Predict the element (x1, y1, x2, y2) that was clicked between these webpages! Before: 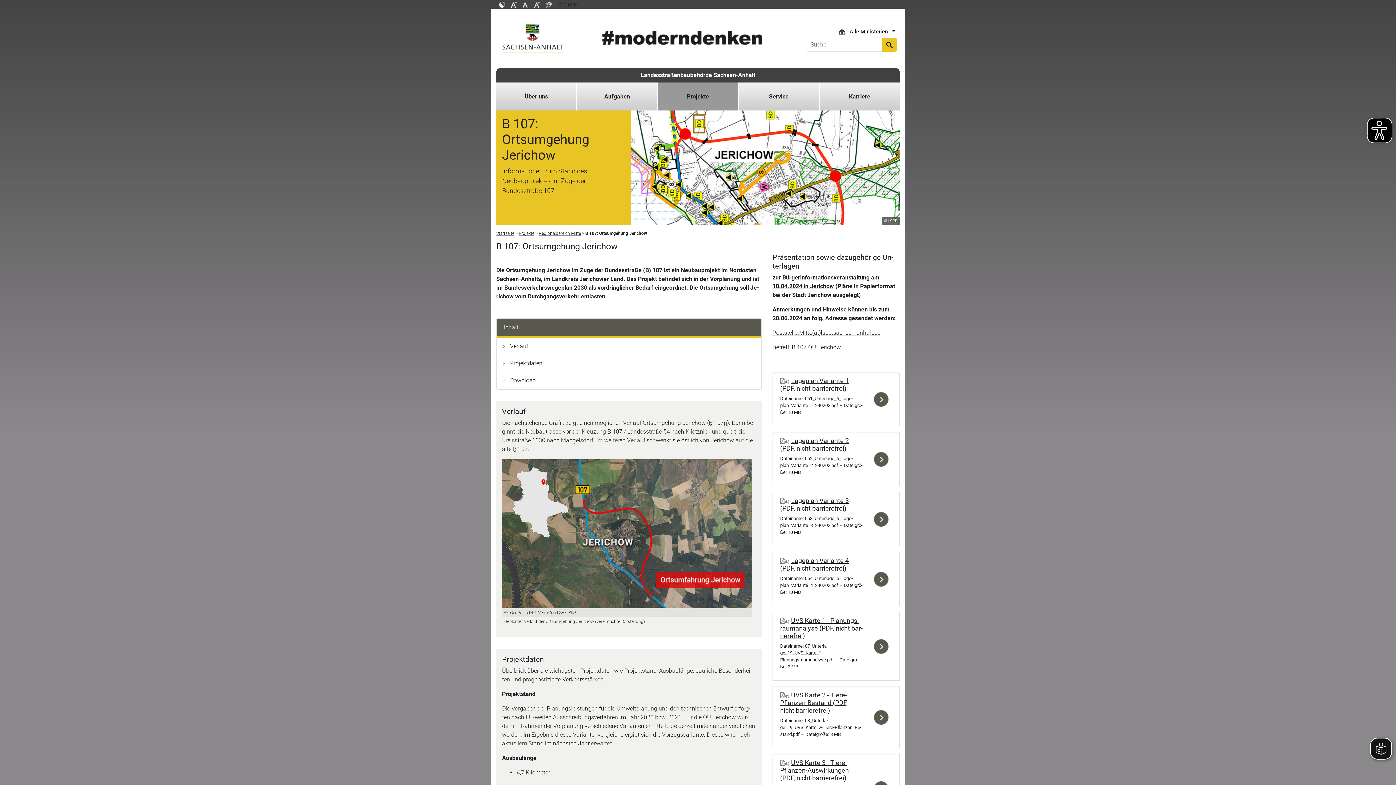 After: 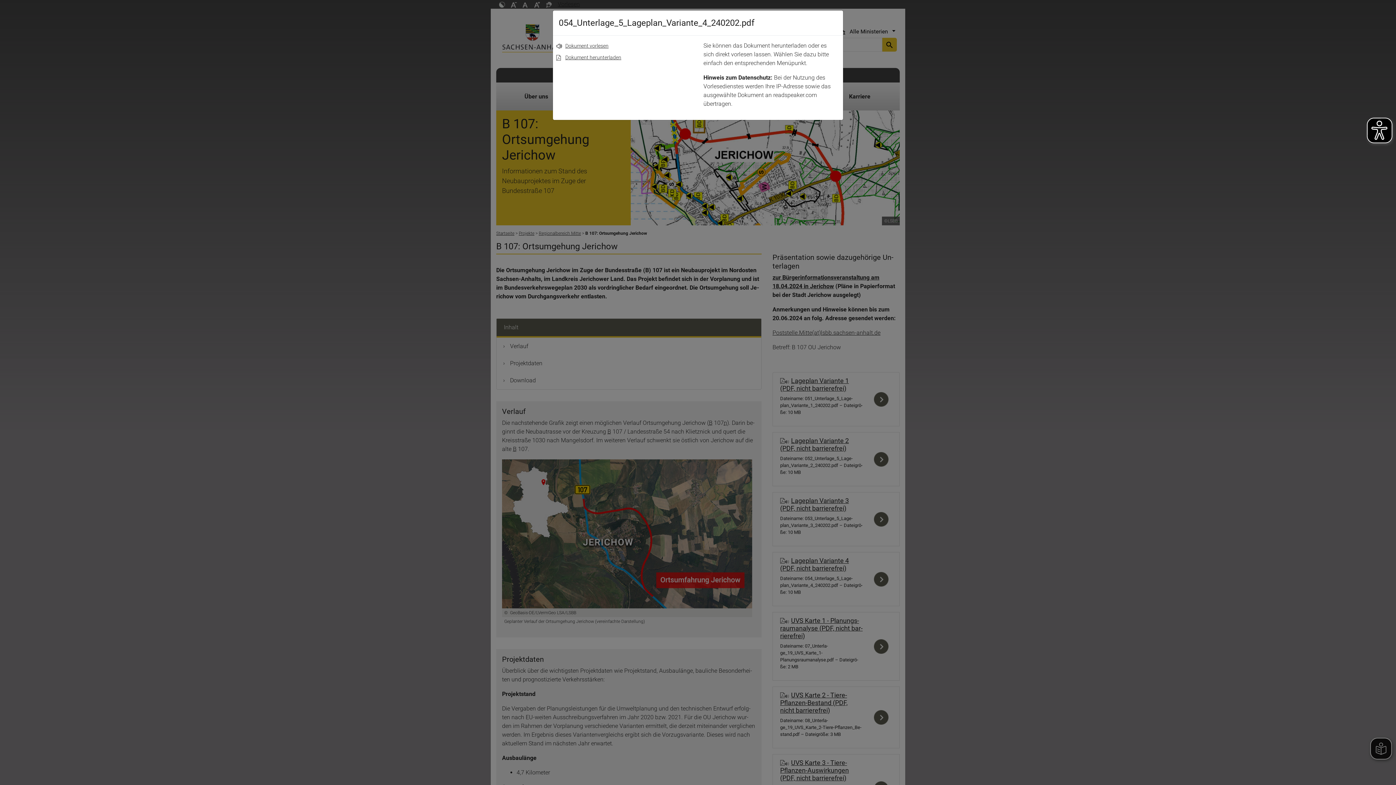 Action: label: La­ge­plan Va­ri­an­te 4 (PDF, nicht bar­rie­re­frei) bbox: (780, 557, 849, 572)